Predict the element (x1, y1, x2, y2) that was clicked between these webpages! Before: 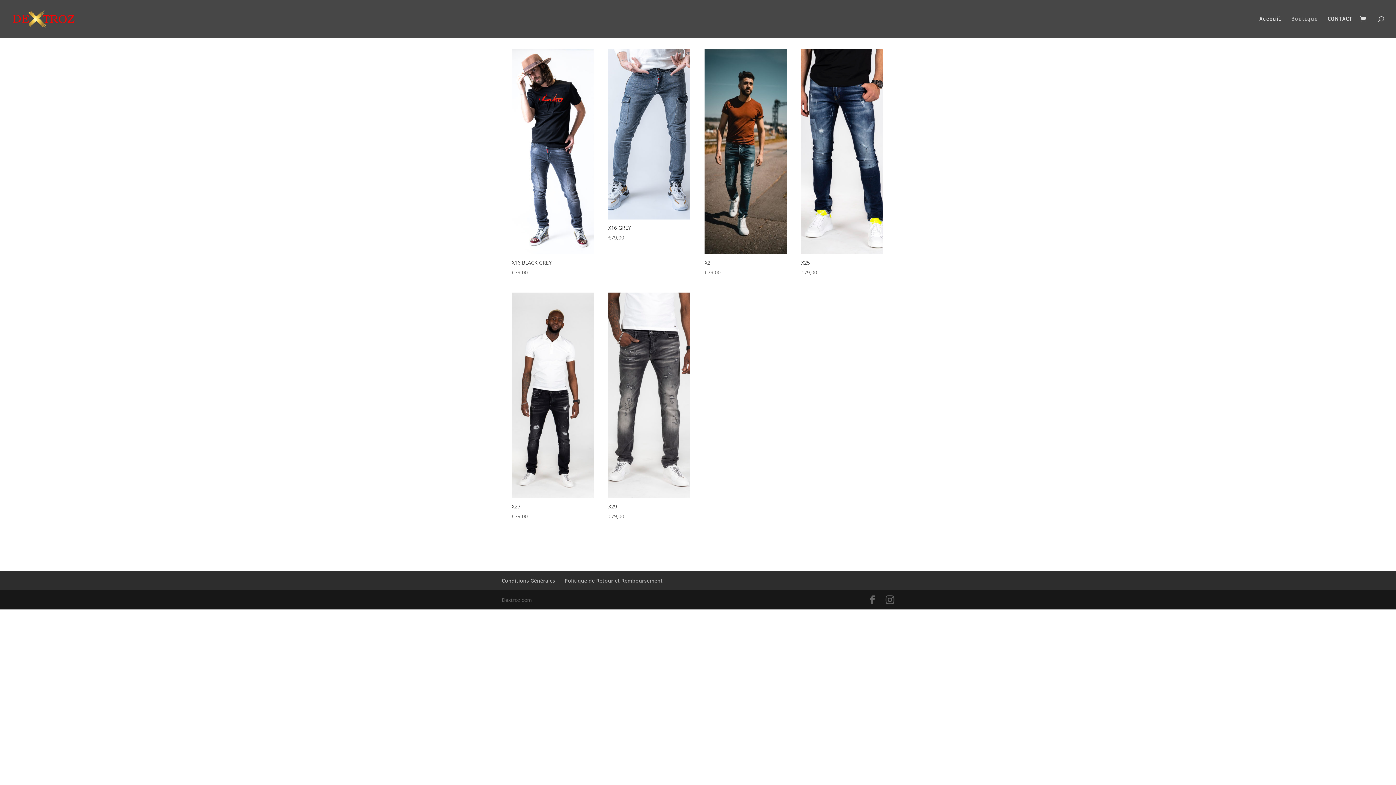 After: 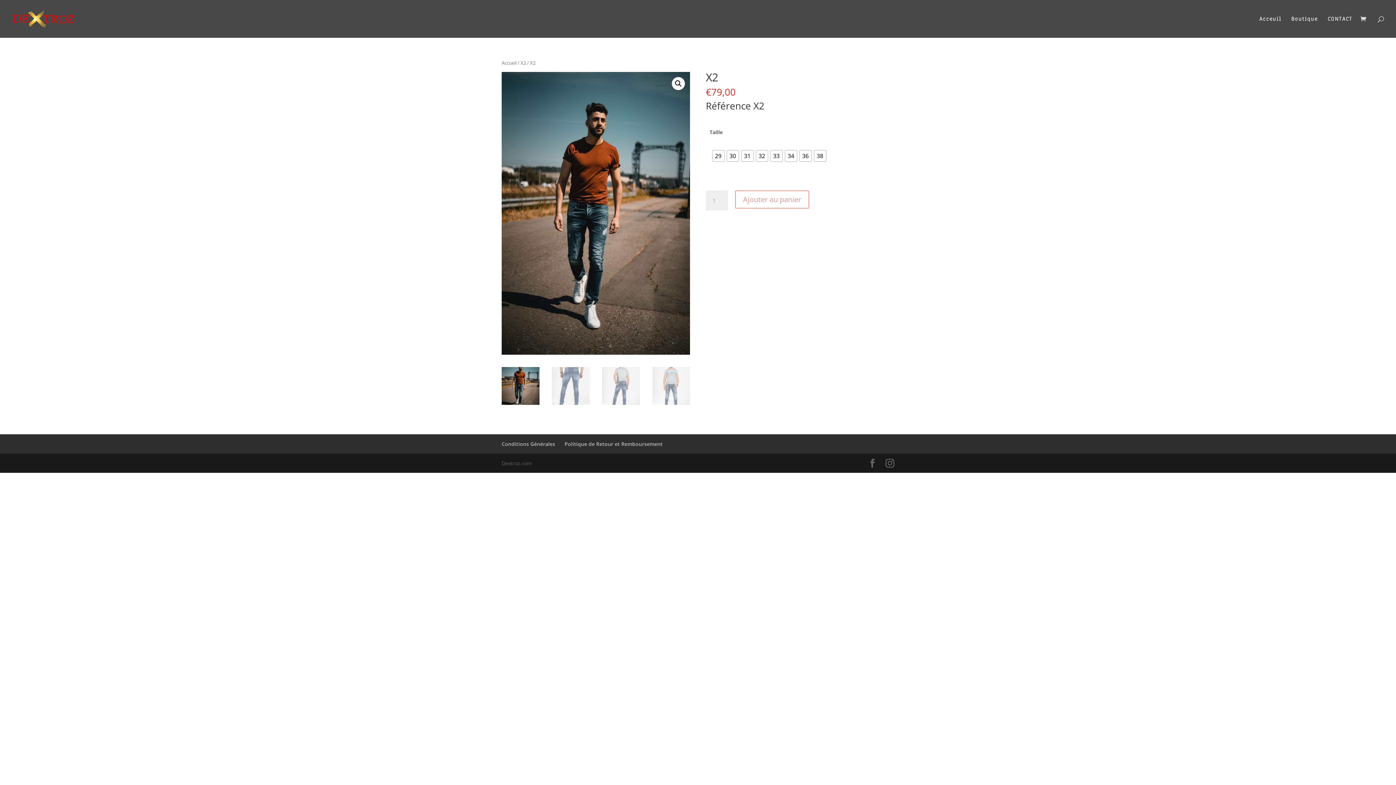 Action: label: X2
€79,00 bbox: (704, 257, 787, 277)